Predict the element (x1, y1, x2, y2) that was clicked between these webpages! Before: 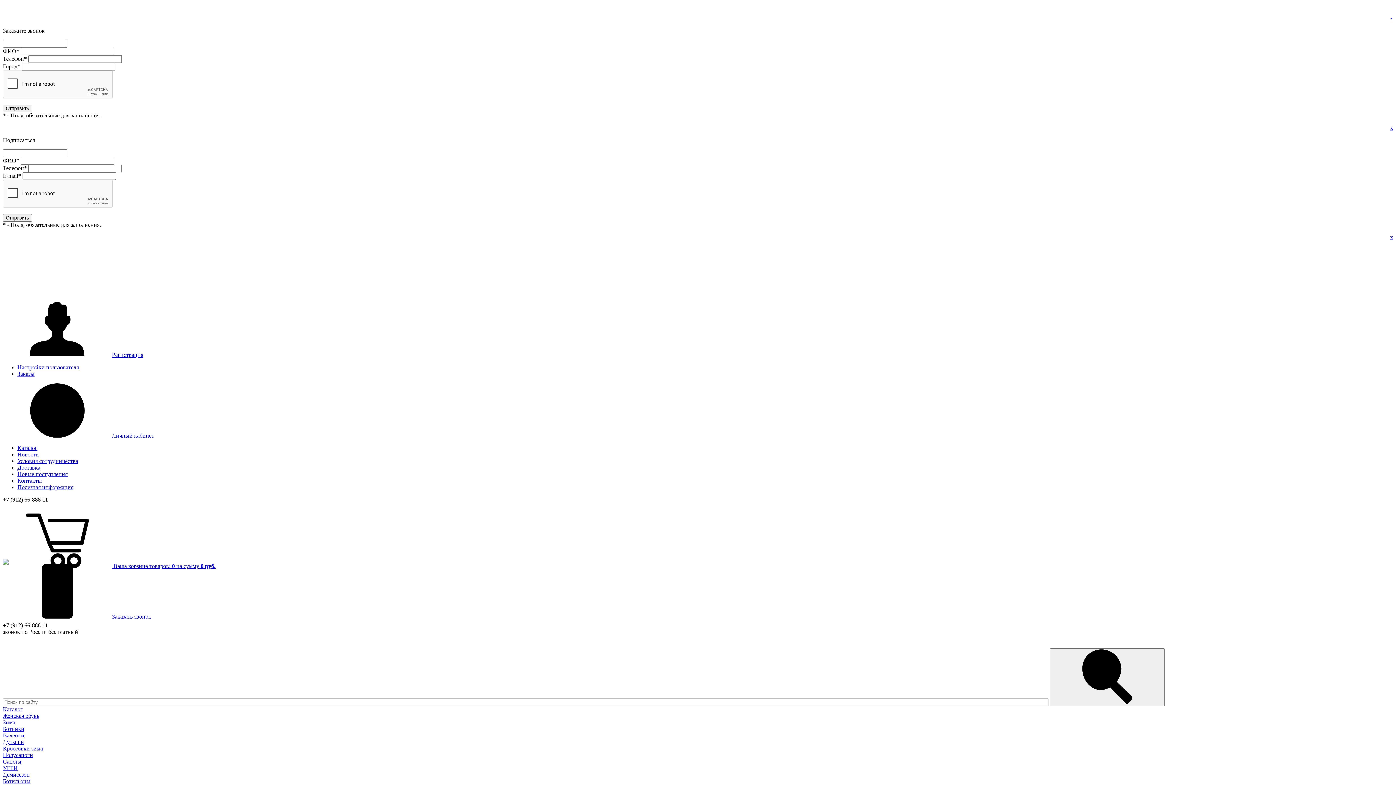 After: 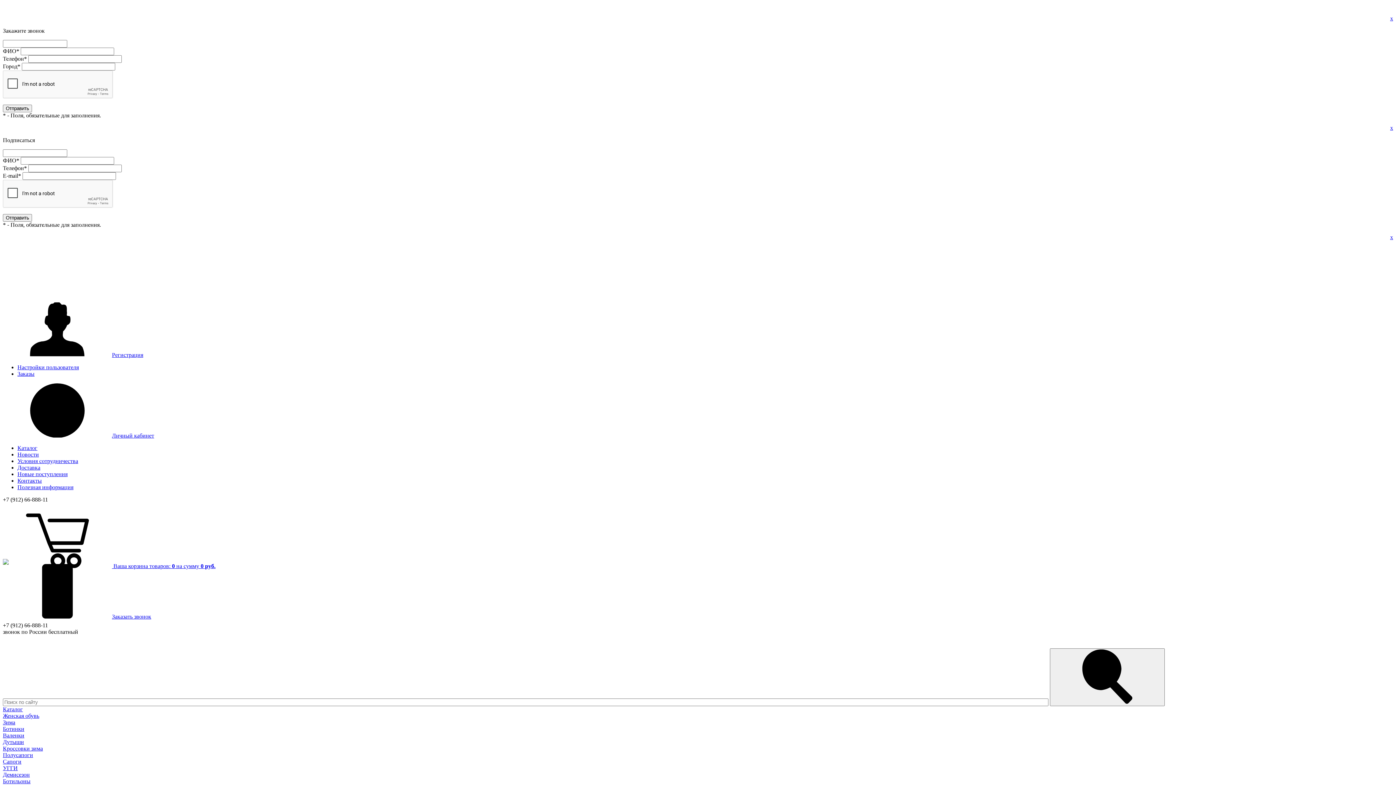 Action: bbox: (2, 778, 30, 784) label: Ботильоны